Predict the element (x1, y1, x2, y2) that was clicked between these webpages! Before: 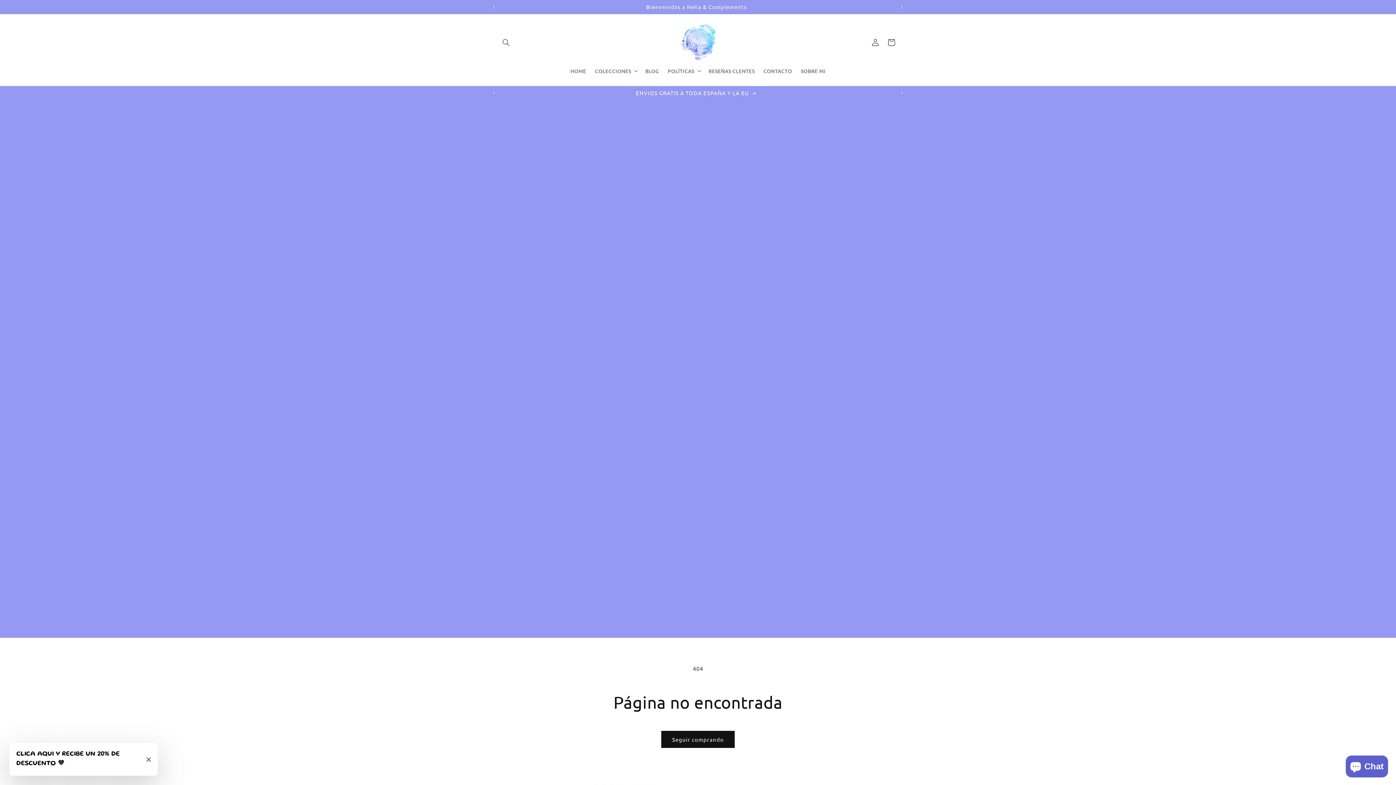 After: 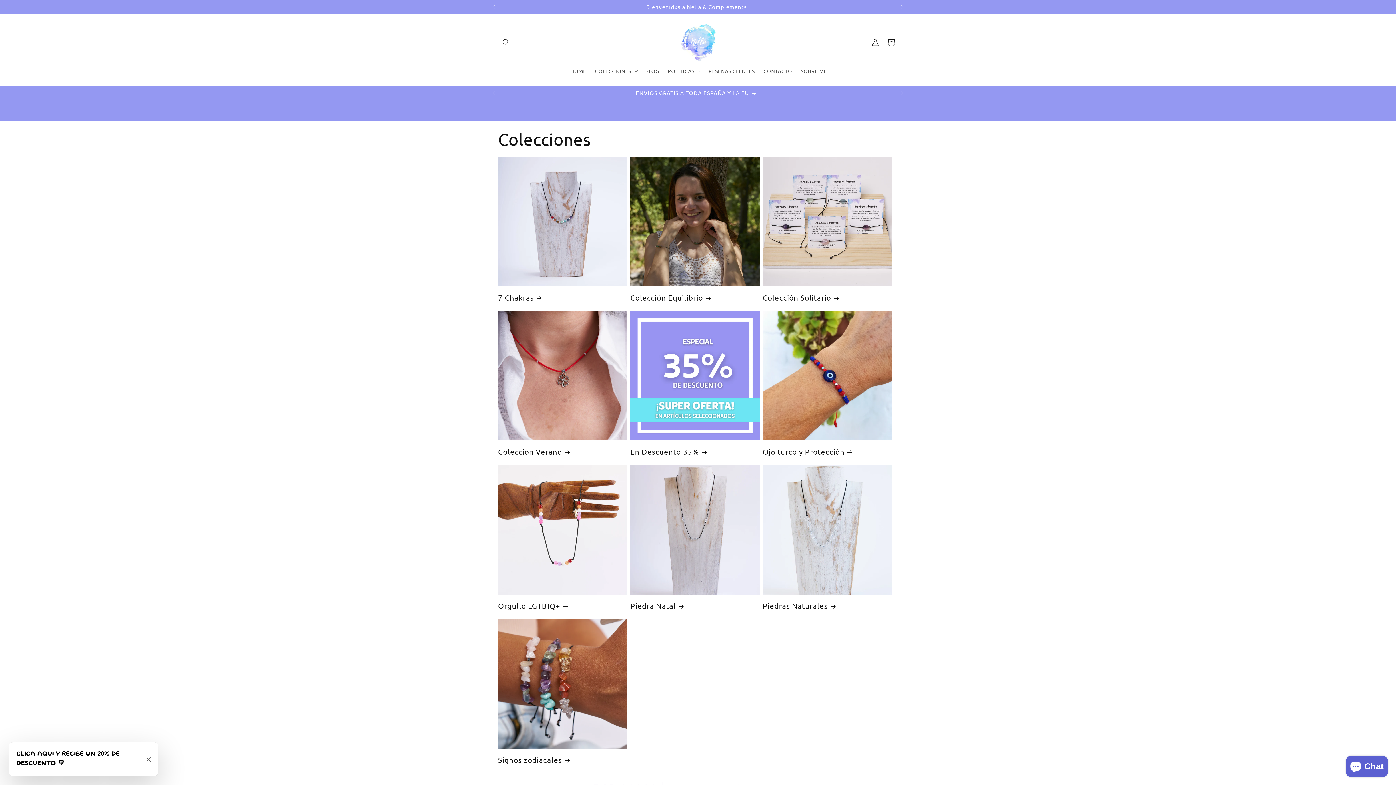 Action: label: ENVIOS GRATIS A TODA ESPAÑA Y LA EU bbox: (499, 86, 894, 100)